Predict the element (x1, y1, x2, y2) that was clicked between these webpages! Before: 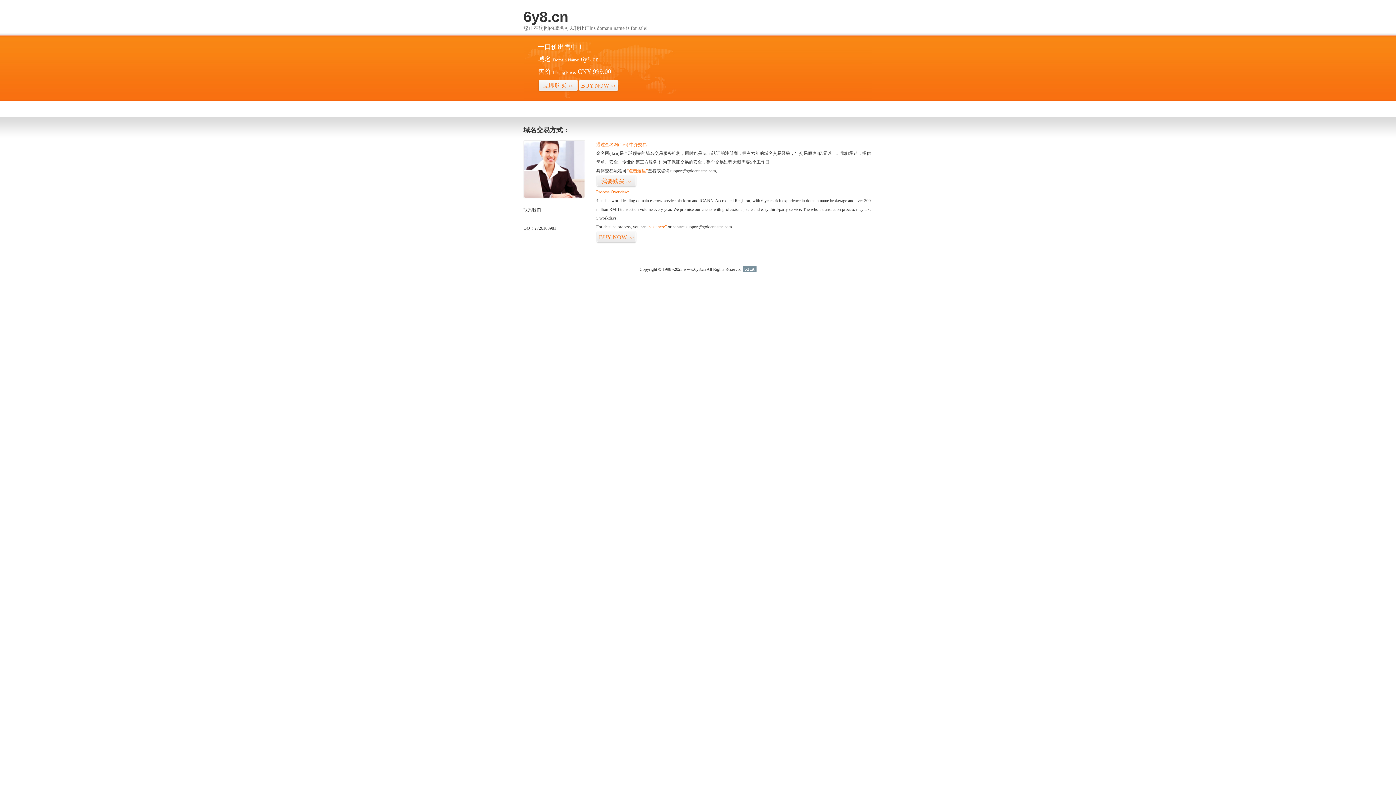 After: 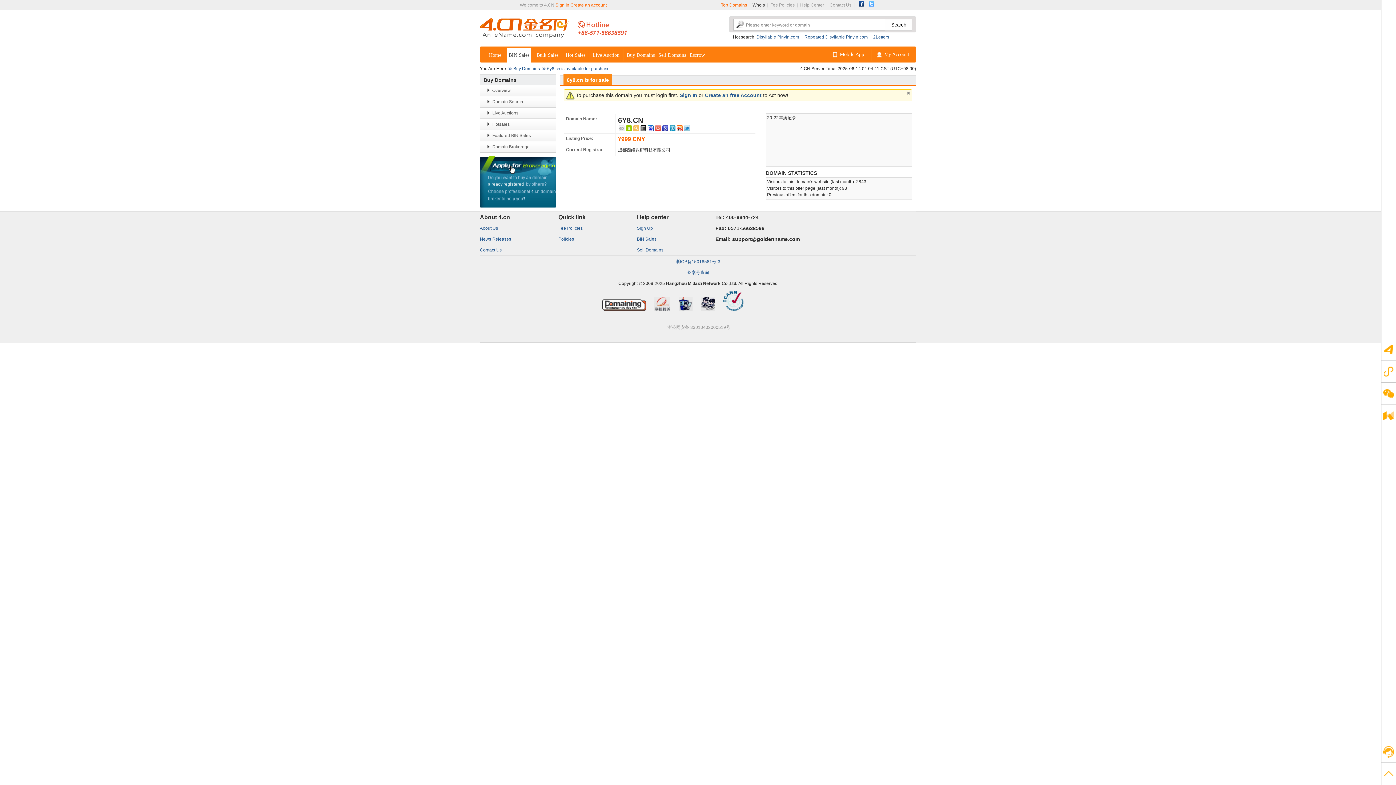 Action: label: BUY NOW>> bbox: (578, 79, 618, 92)